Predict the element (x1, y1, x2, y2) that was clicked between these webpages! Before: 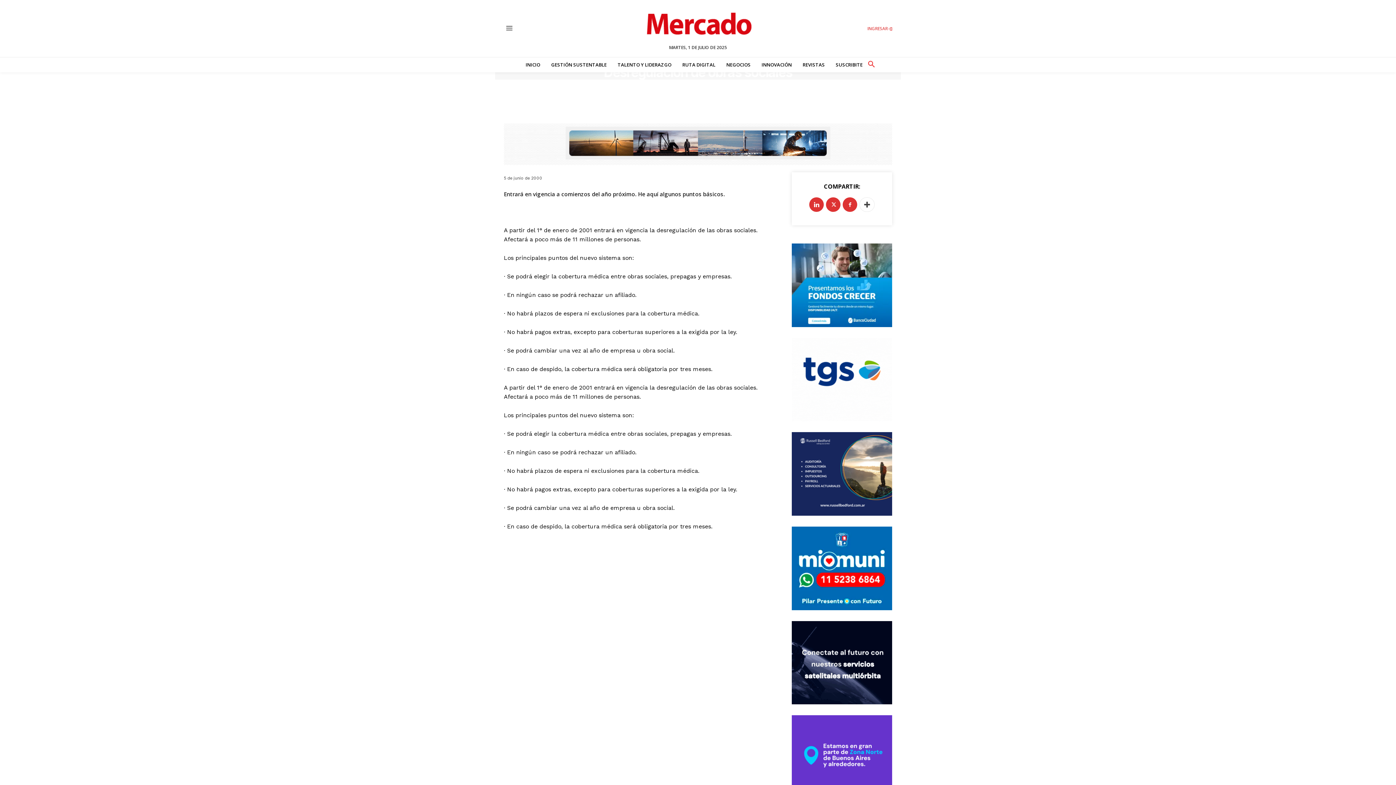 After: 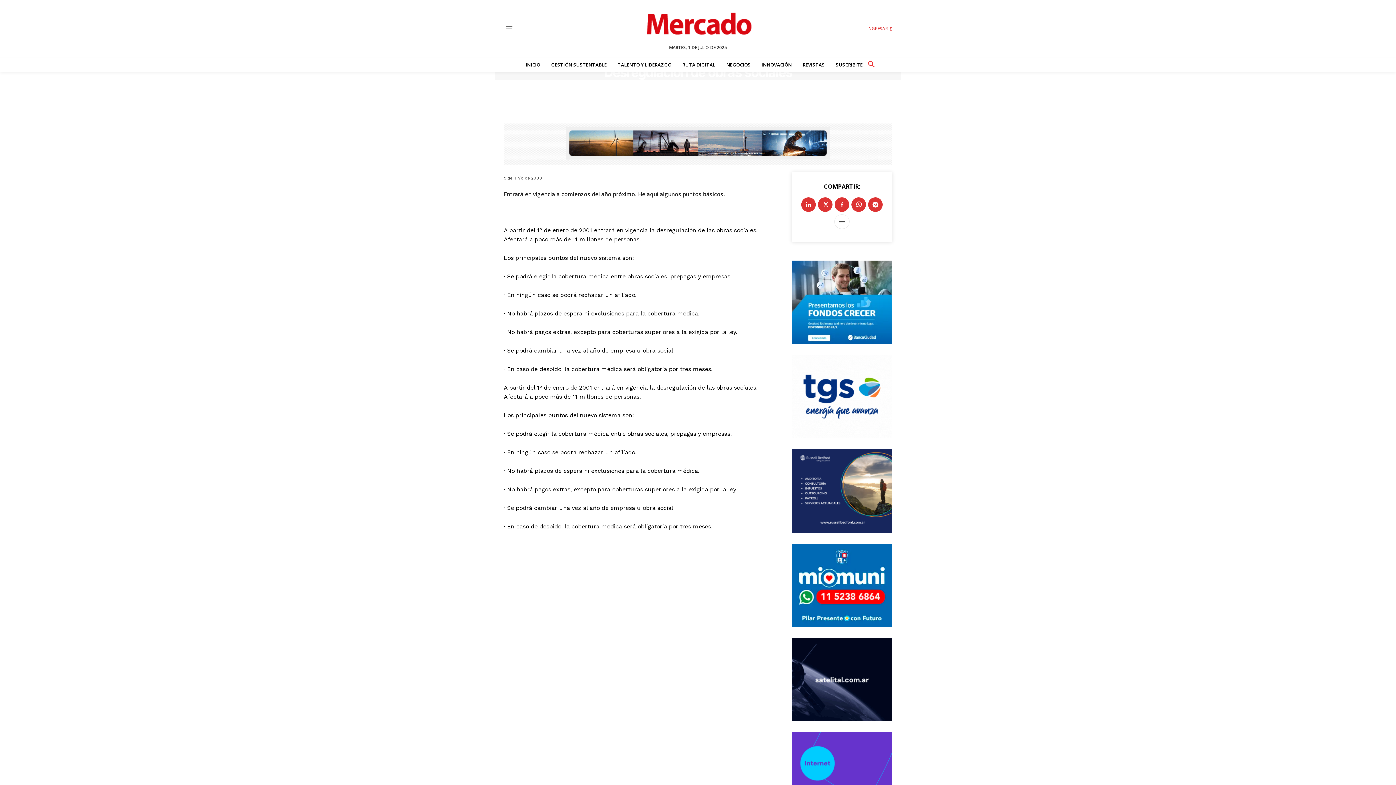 Action: bbox: (859, 197, 874, 212)